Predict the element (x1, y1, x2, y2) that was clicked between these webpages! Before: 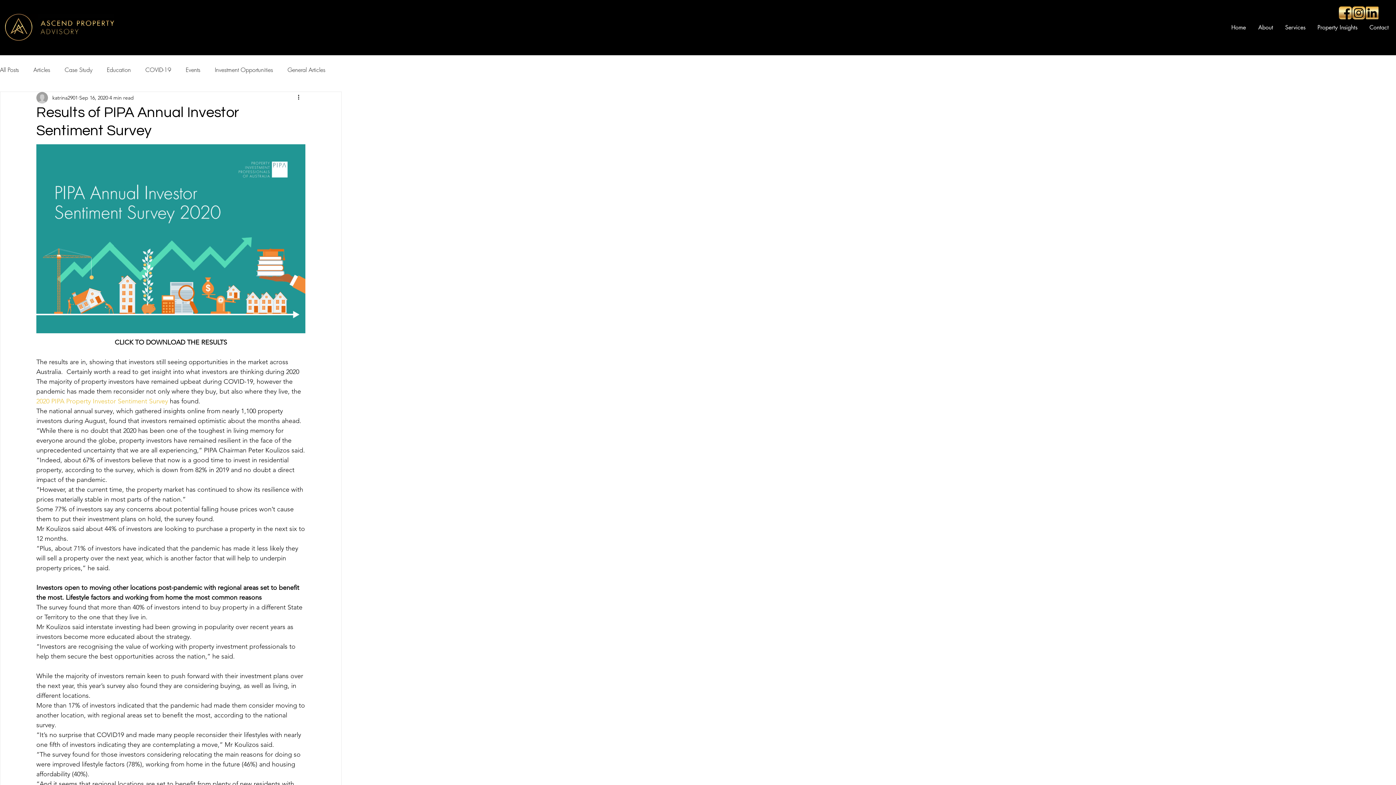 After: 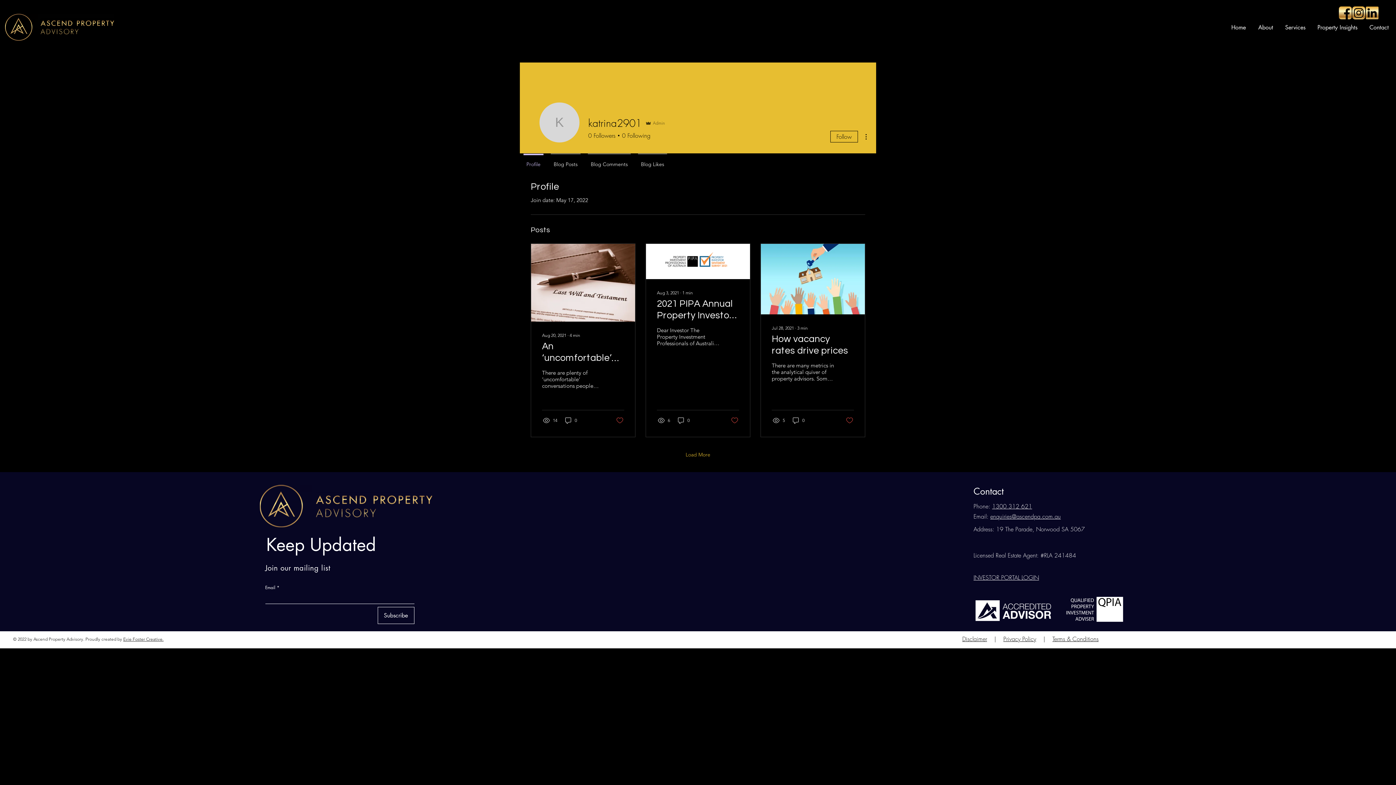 Action: label: katrina2901 bbox: (52, 94, 77, 101)